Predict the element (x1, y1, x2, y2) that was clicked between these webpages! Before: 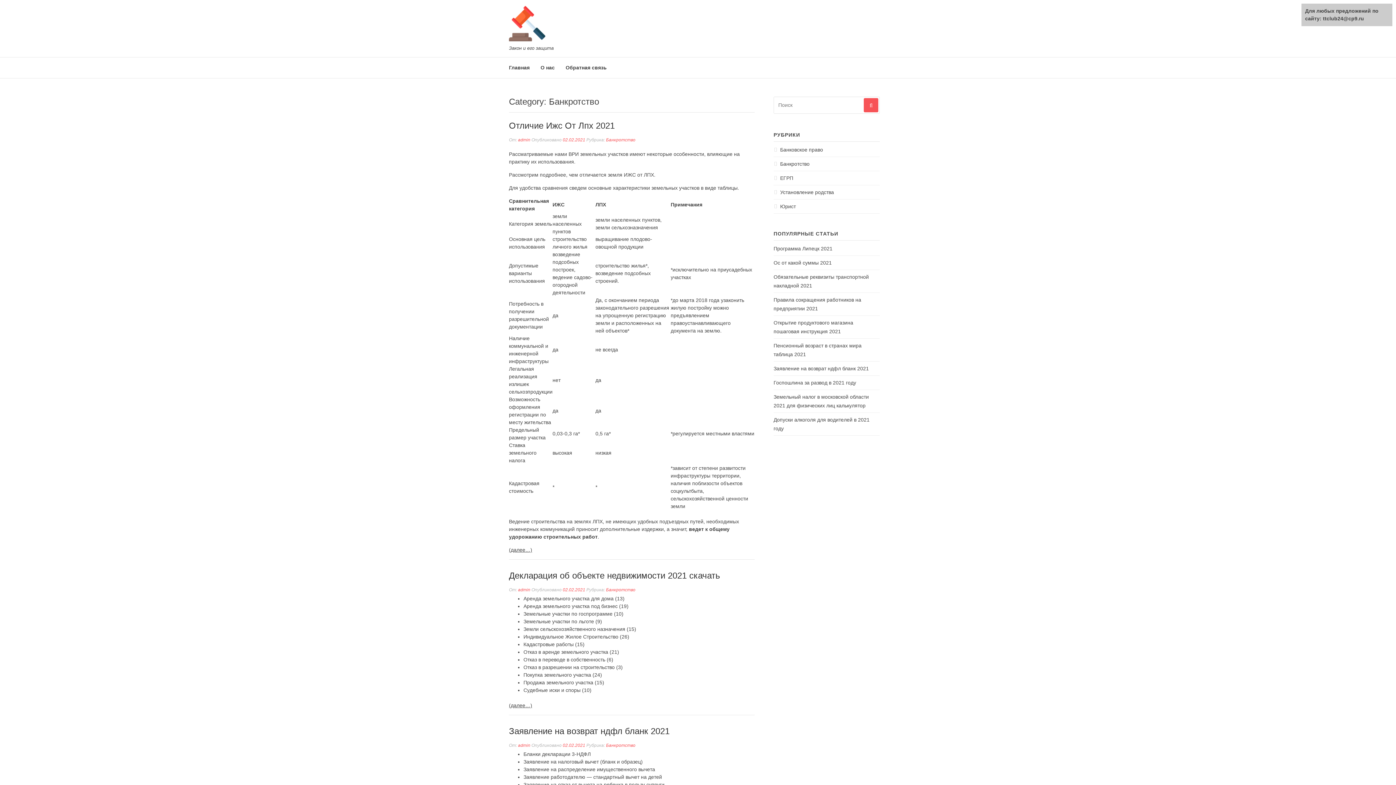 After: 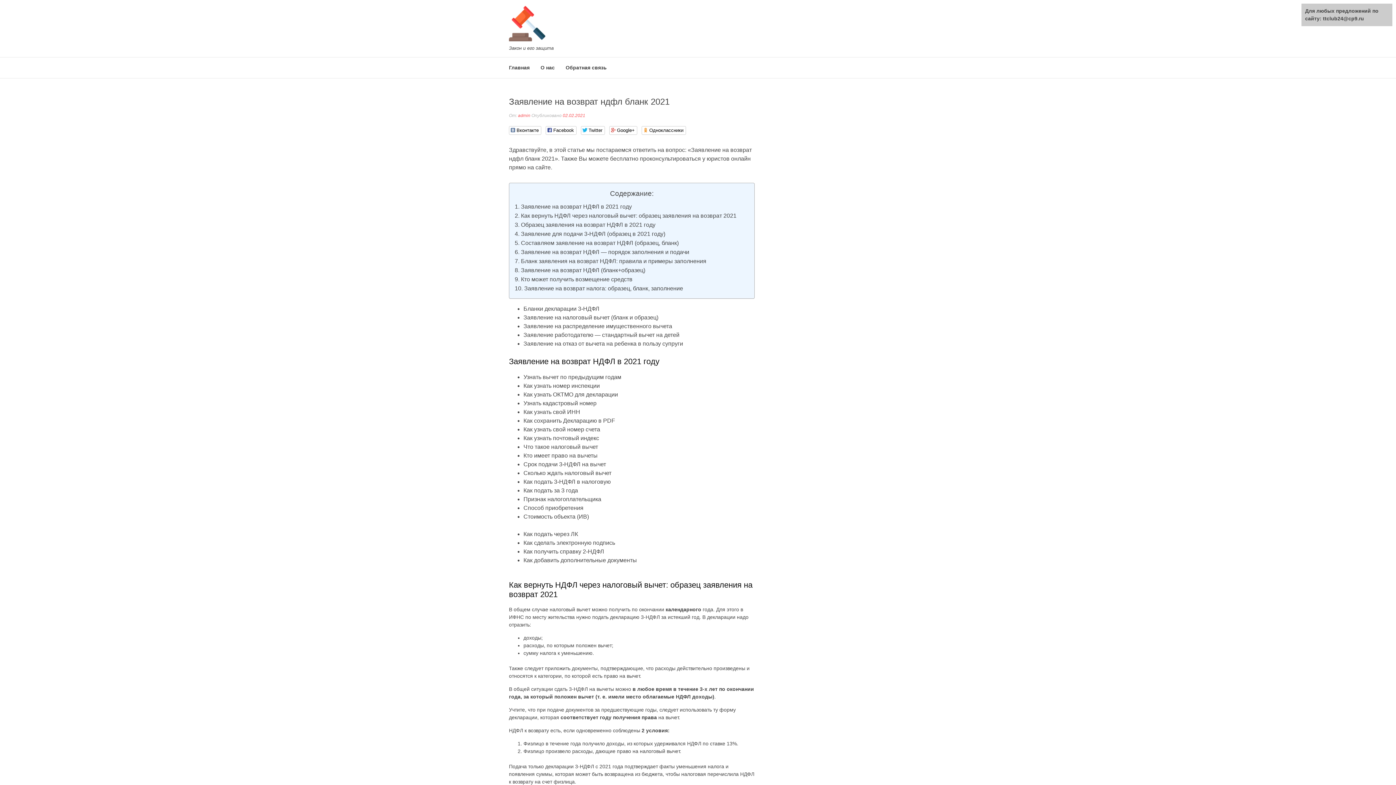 Action: bbox: (773, 365, 869, 371) label: Заявление на возврат ндфл бланк 2021